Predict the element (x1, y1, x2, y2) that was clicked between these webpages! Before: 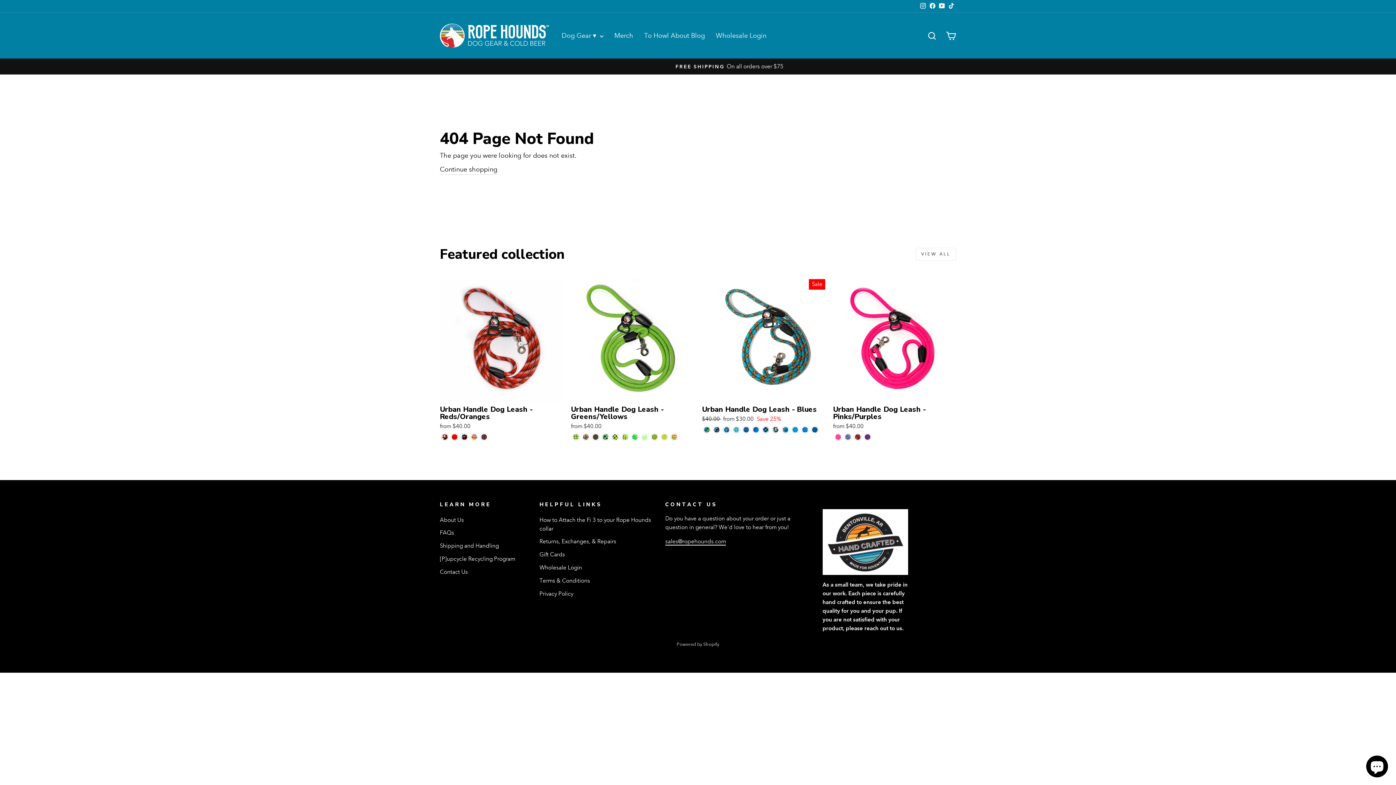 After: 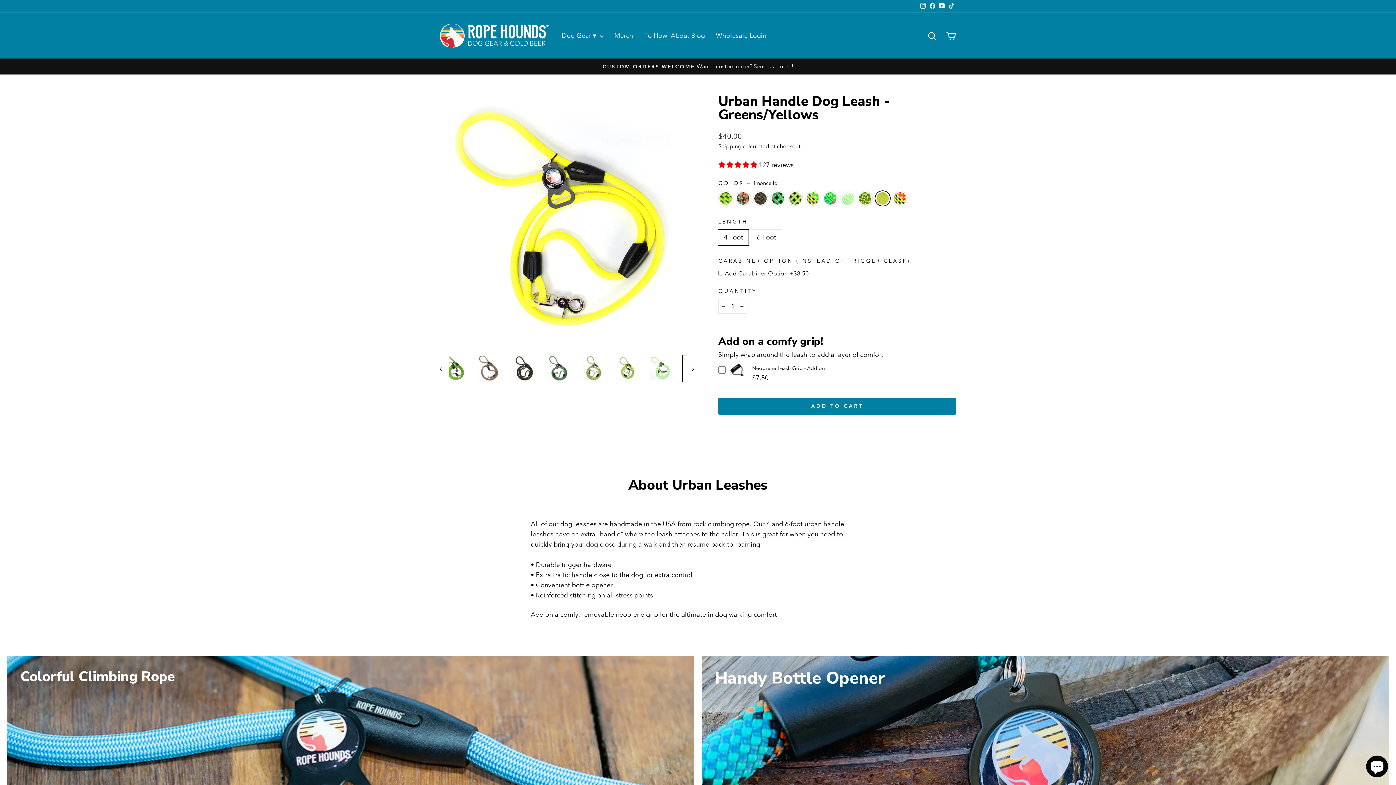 Action: bbox: (660, 433, 667, 440) label: Urban Handle Dog Leash - Greens/Yellows - Limoncello